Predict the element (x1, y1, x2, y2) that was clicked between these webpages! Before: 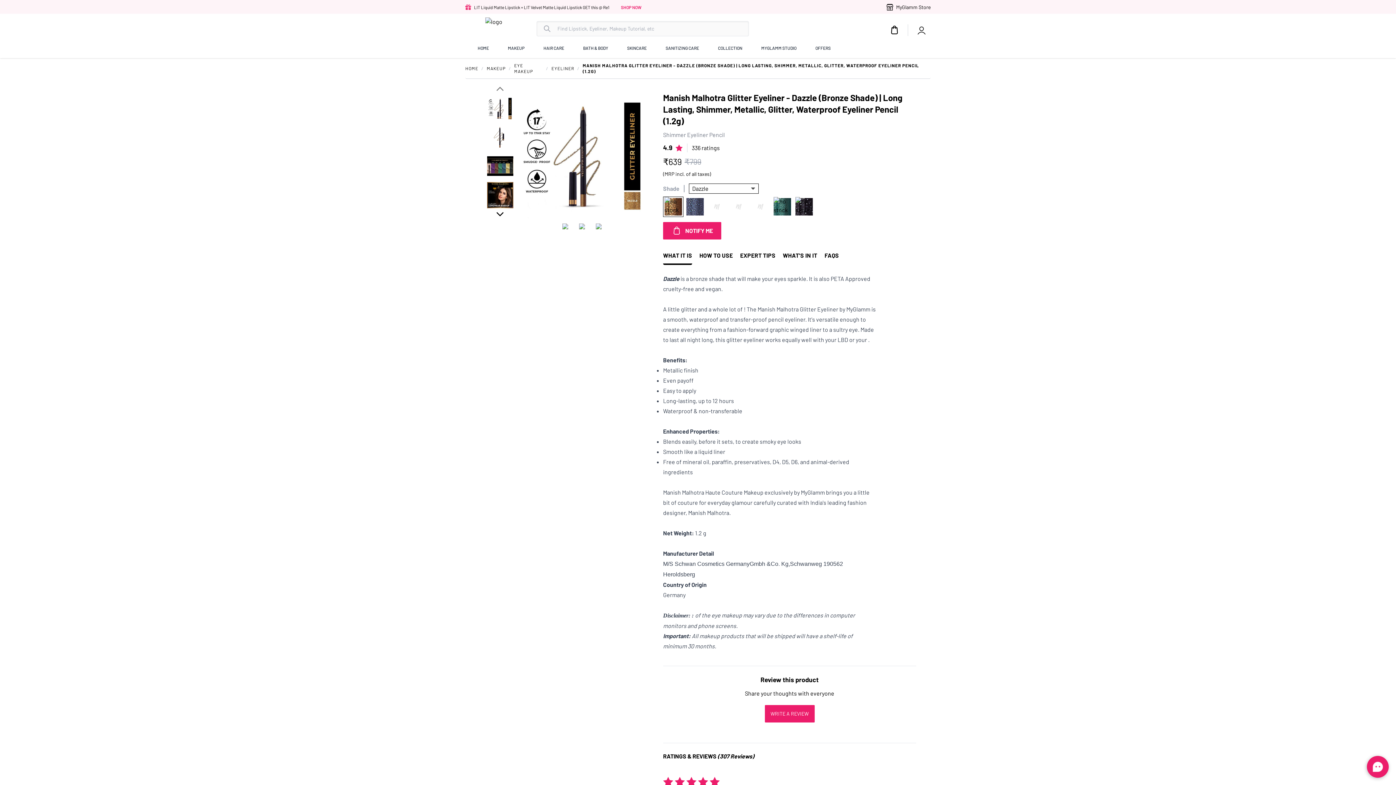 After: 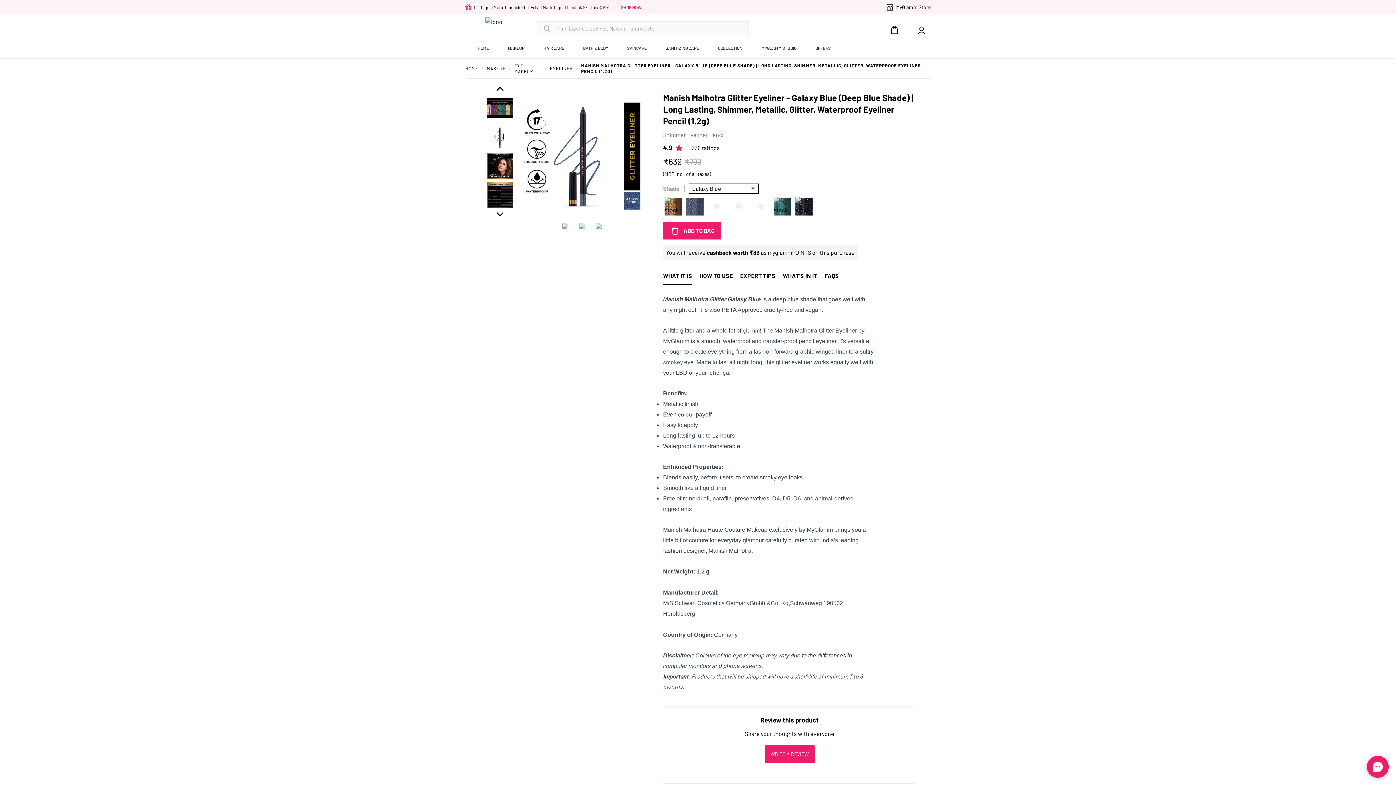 Action: bbox: (685, 196, 705, 217)